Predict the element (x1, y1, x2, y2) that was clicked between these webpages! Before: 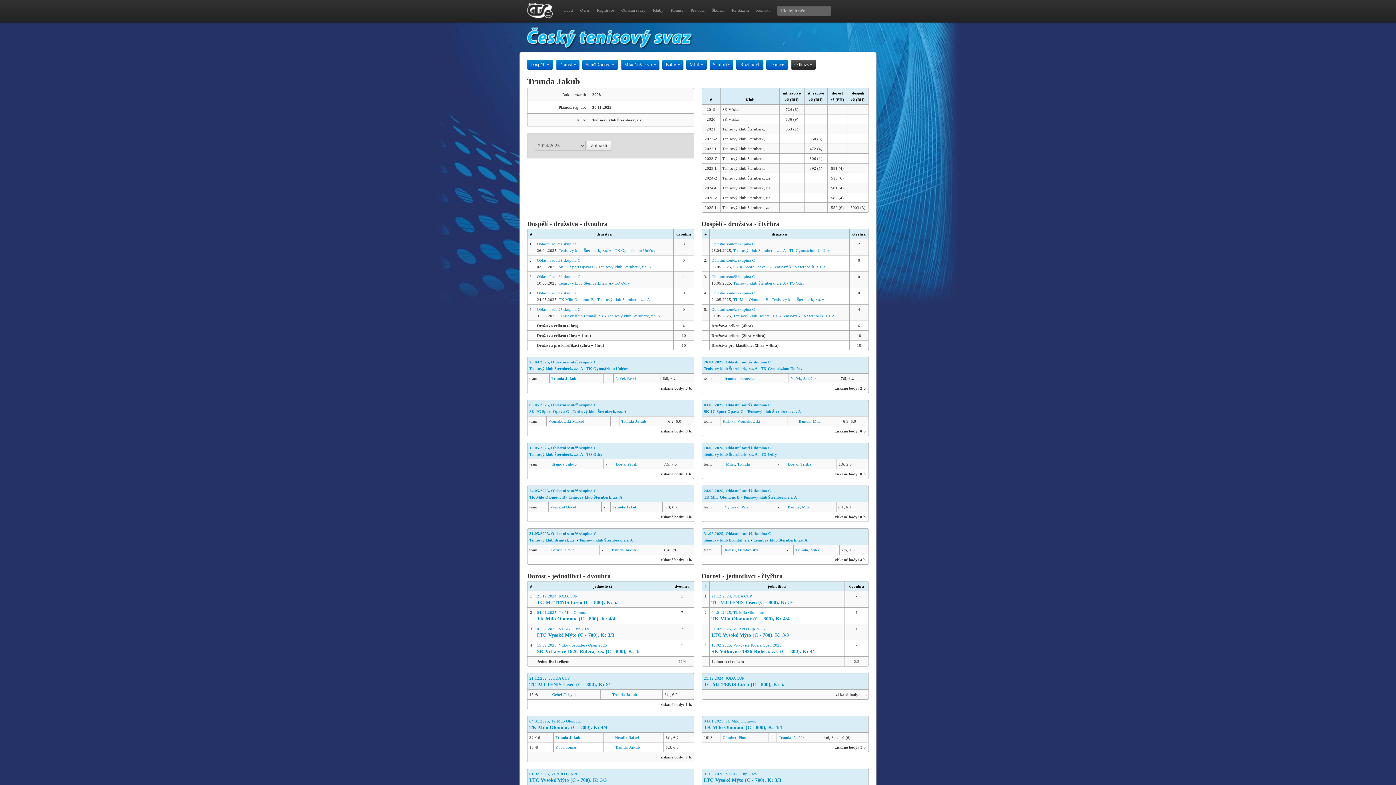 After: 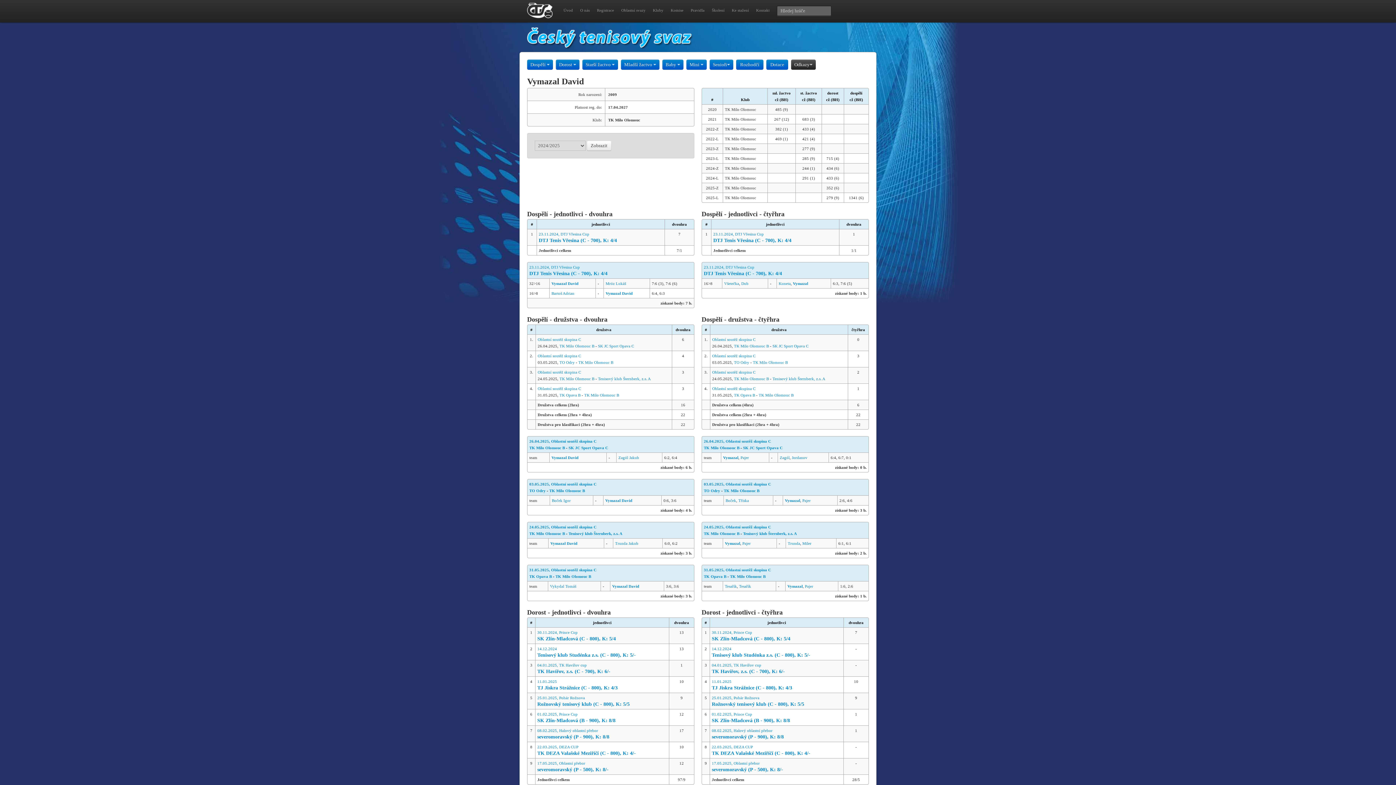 Action: label: Vymazal bbox: (725, 505, 739, 509)